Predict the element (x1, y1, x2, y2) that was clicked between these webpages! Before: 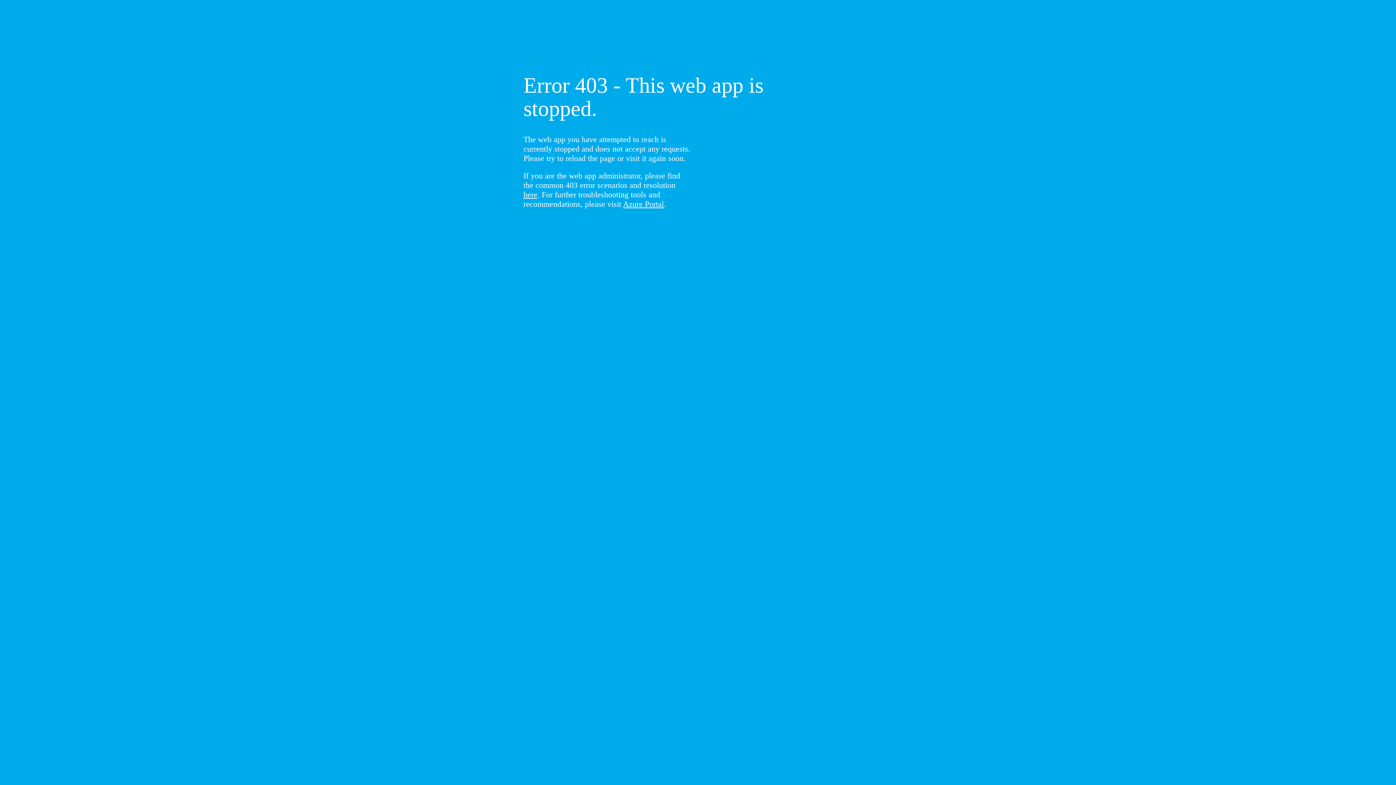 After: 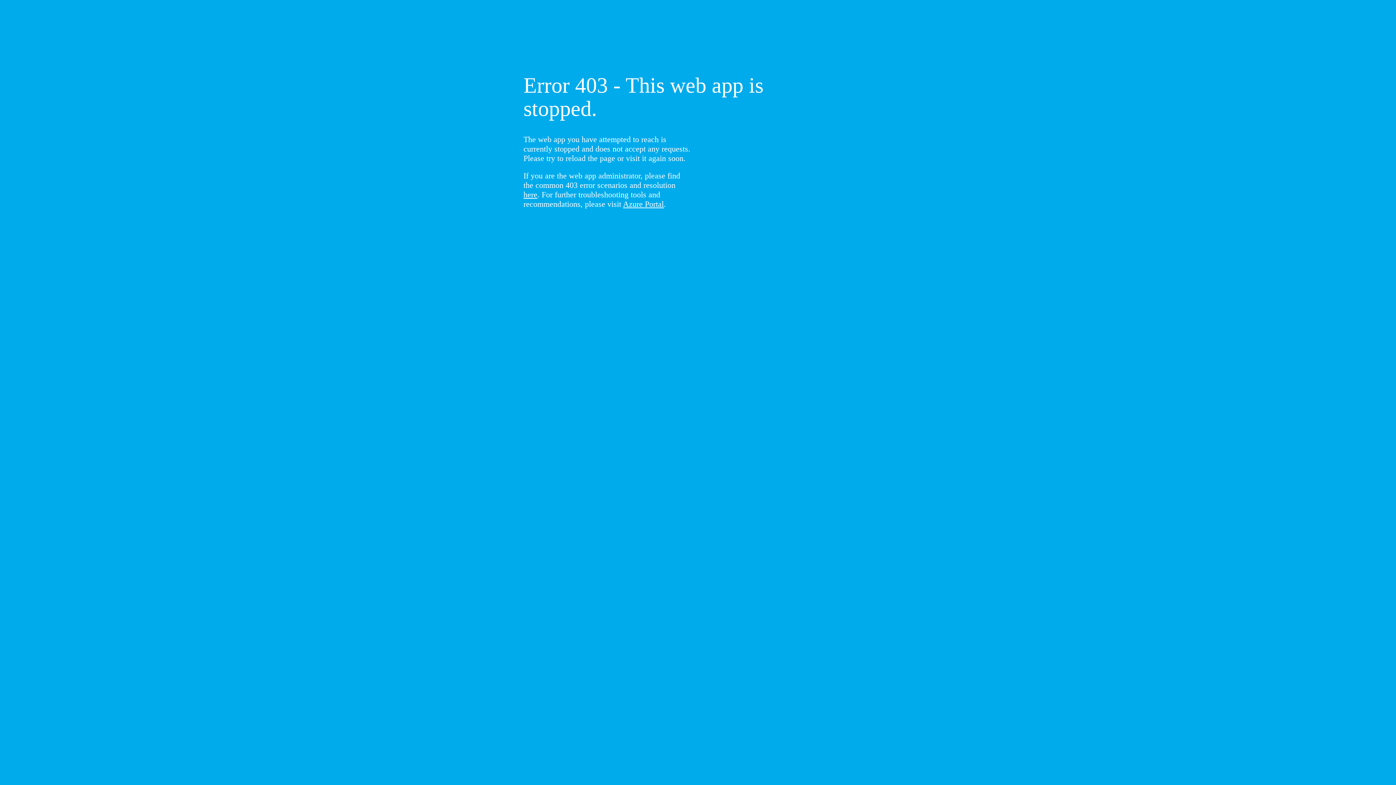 Action: label: here bbox: (523, 190, 537, 199)